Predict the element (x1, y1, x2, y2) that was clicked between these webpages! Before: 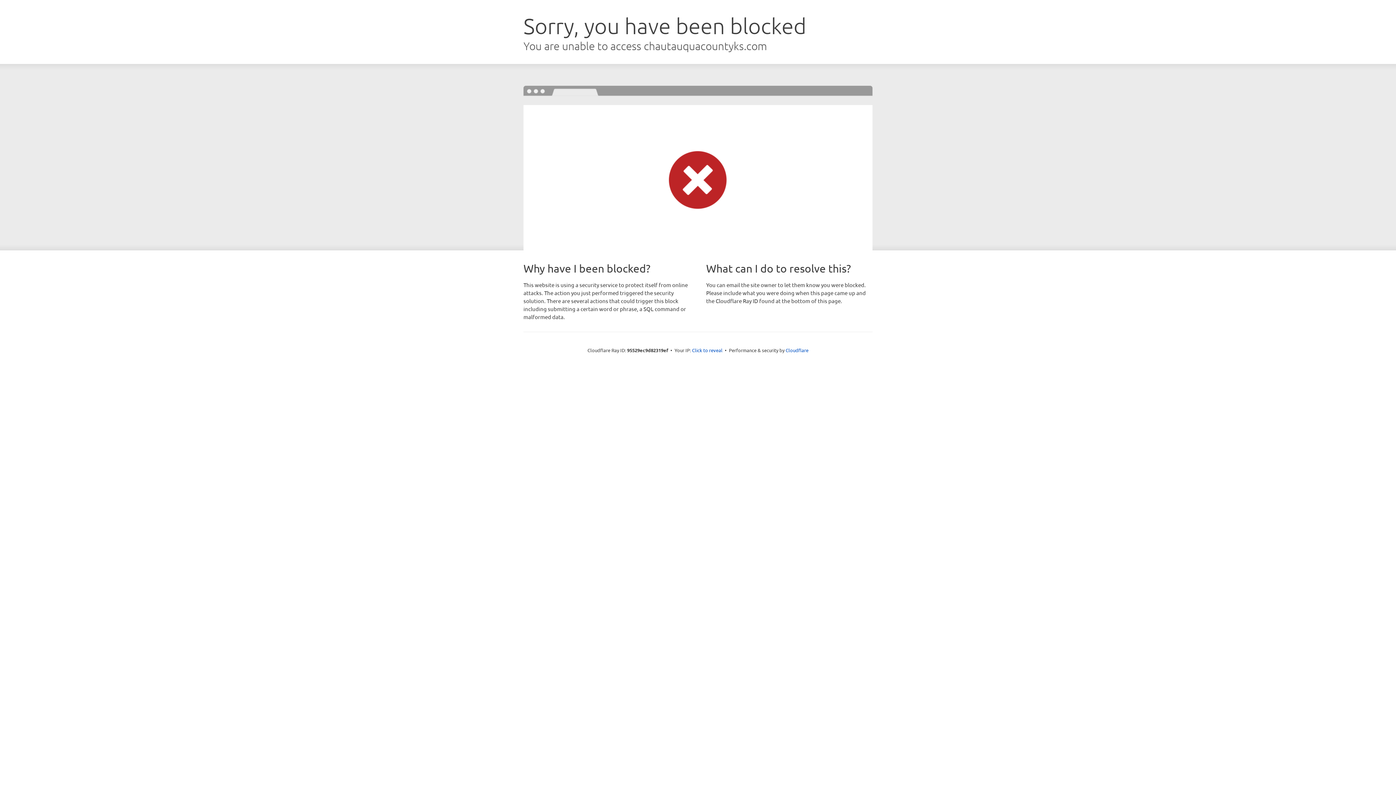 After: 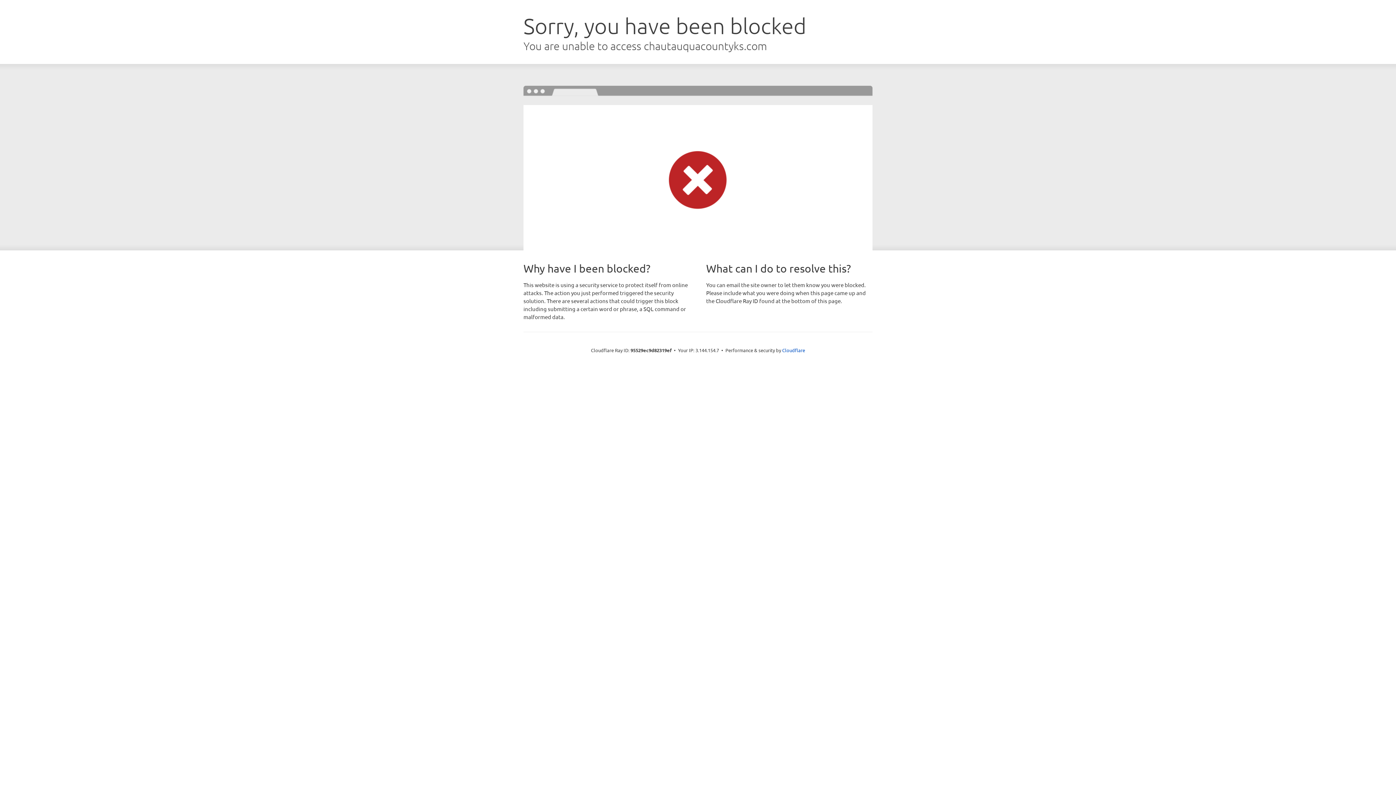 Action: label: Click to reveal bbox: (692, 346, 722, 353)